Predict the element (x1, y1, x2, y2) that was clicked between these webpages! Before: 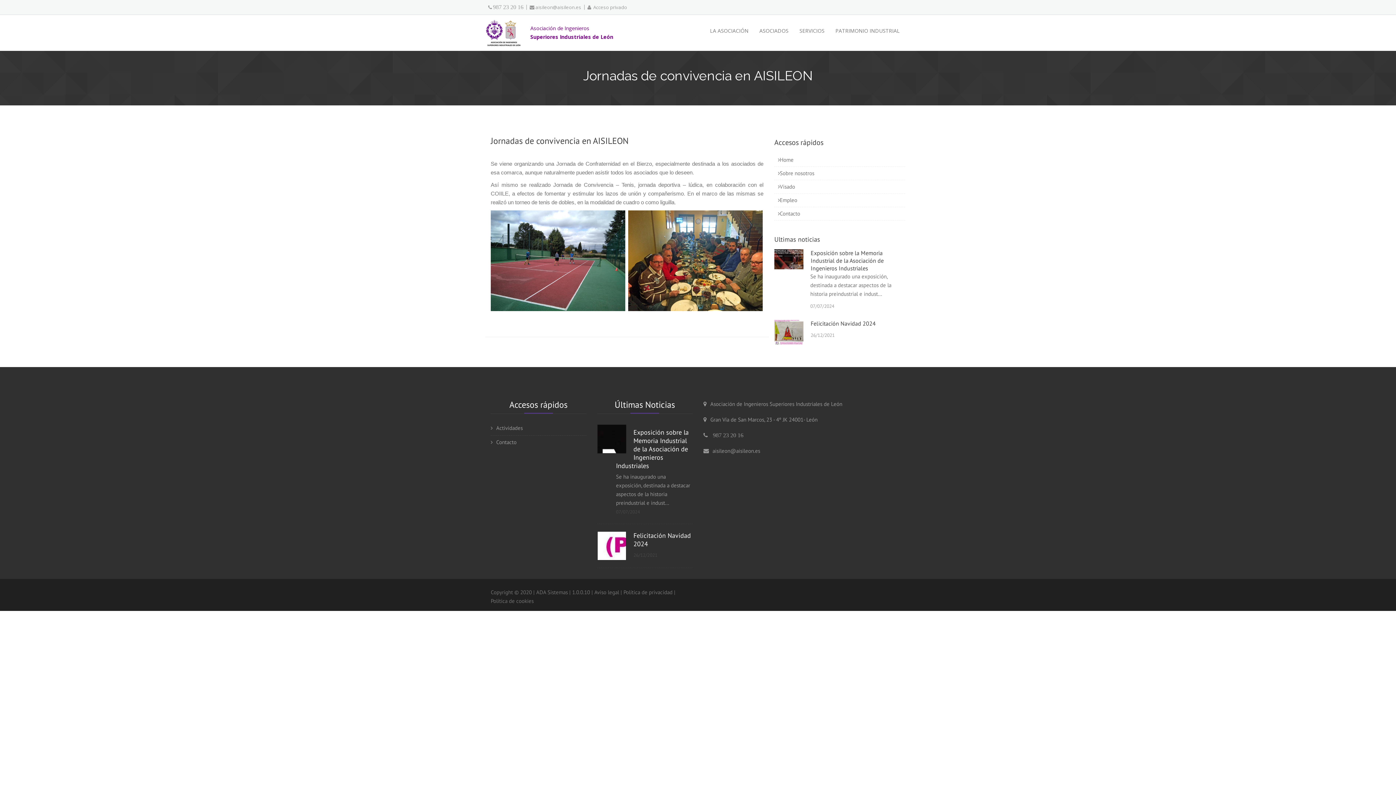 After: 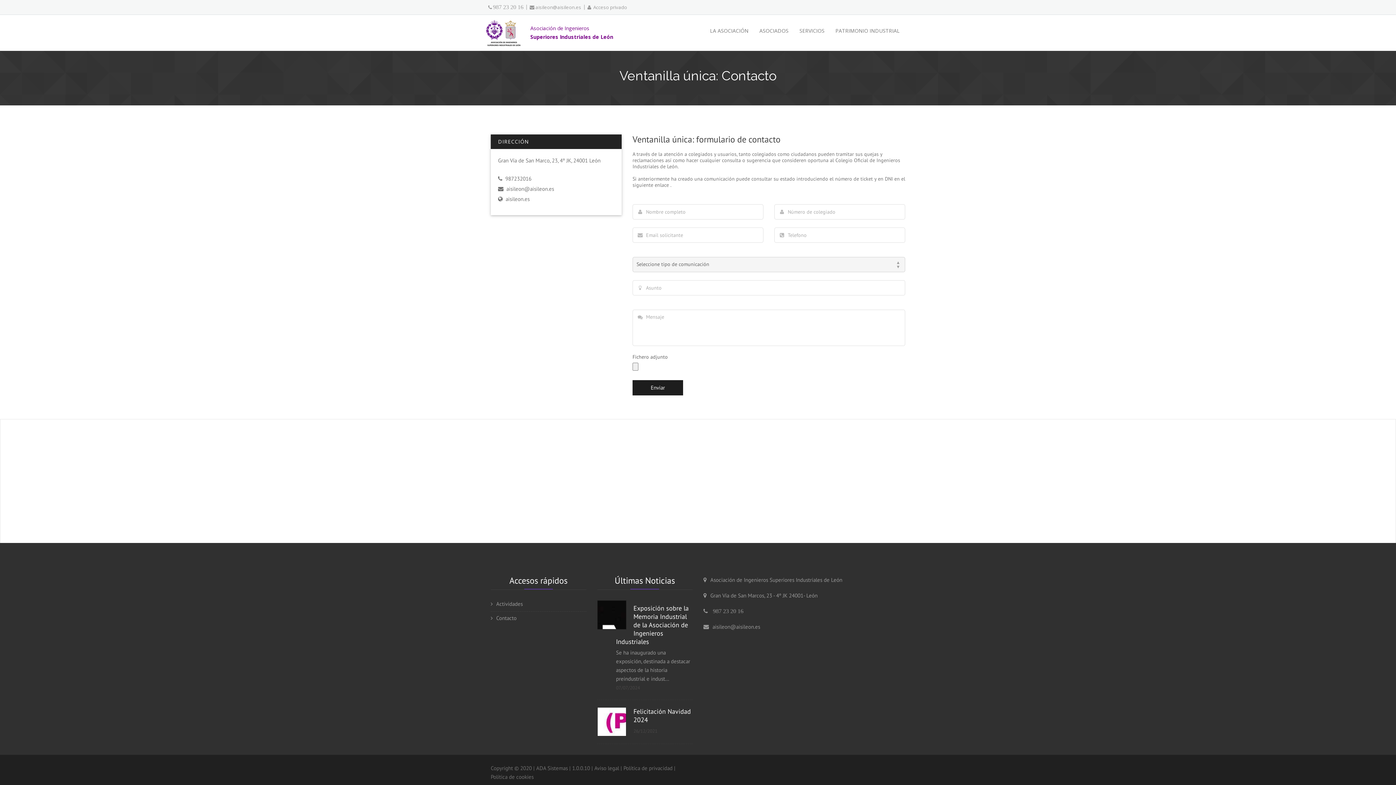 Action: bbox: (774, 207, 905, 220) label: Contacto